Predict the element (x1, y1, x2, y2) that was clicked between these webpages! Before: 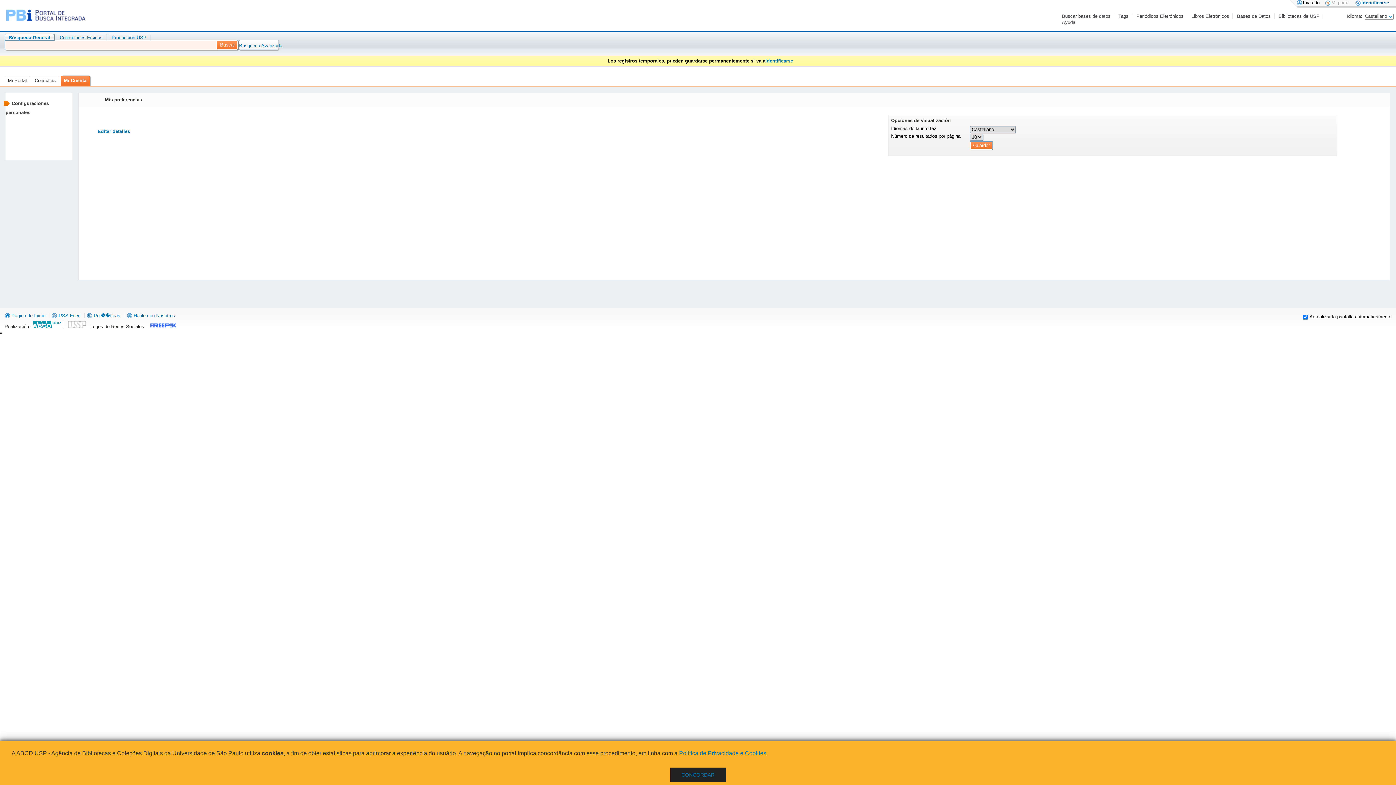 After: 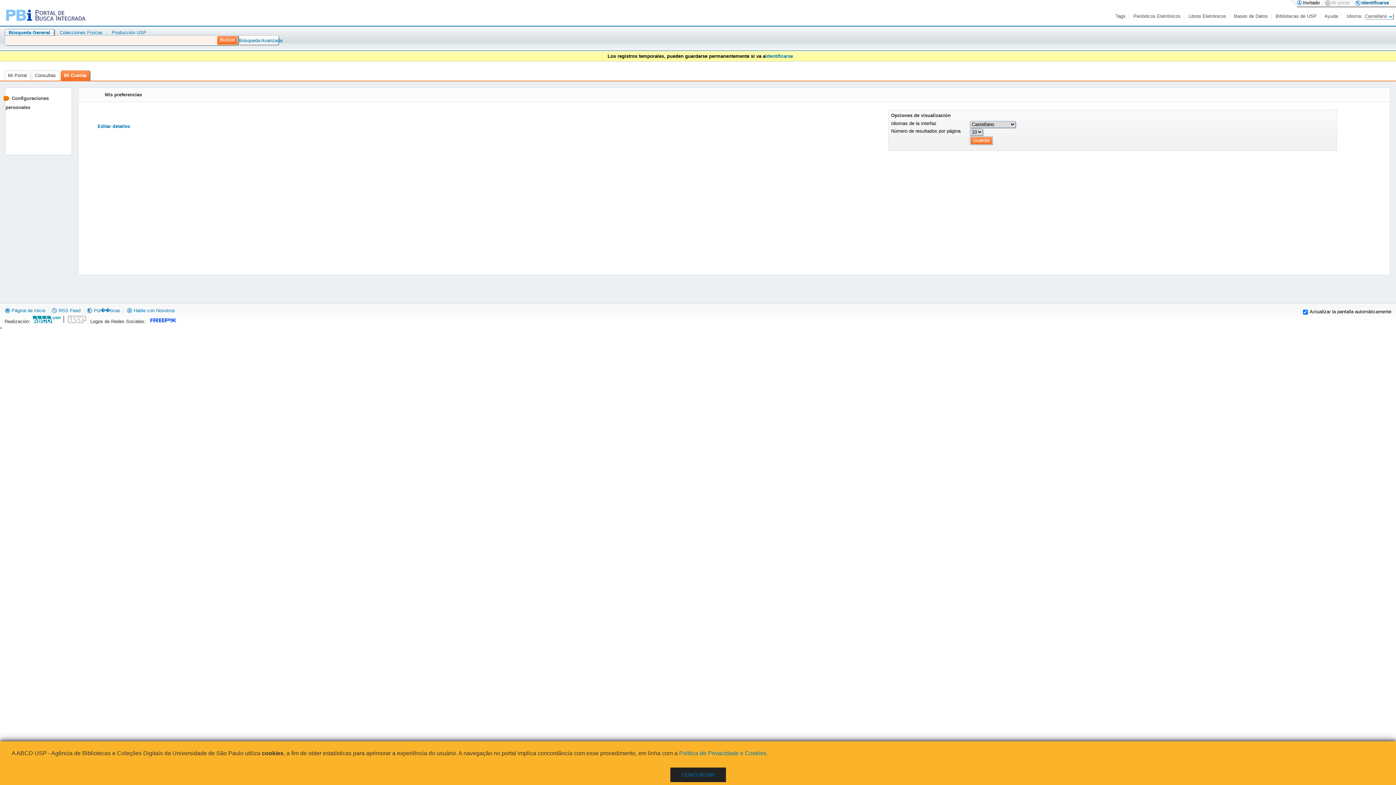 Action: bbox: (63, 75, 86, 85) label: Mi Cuenta